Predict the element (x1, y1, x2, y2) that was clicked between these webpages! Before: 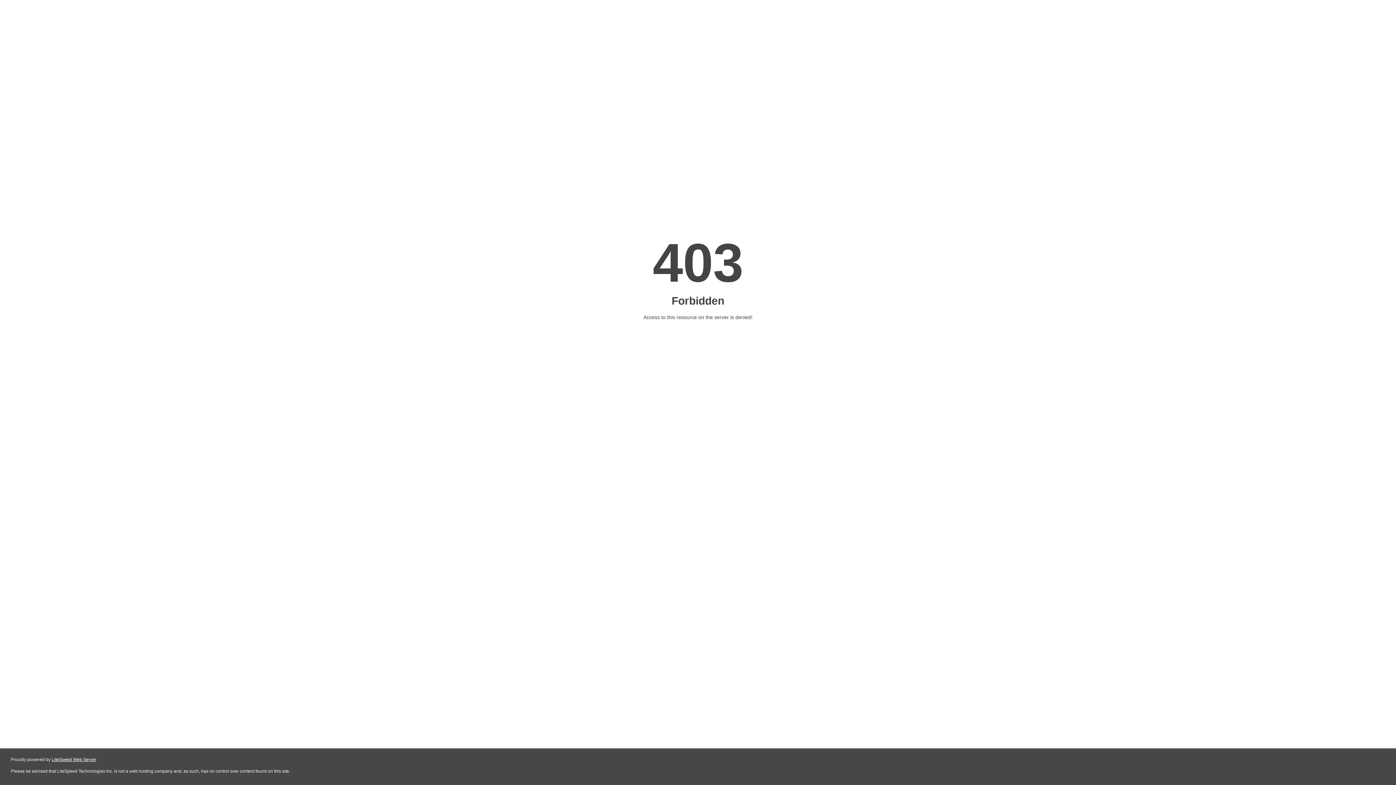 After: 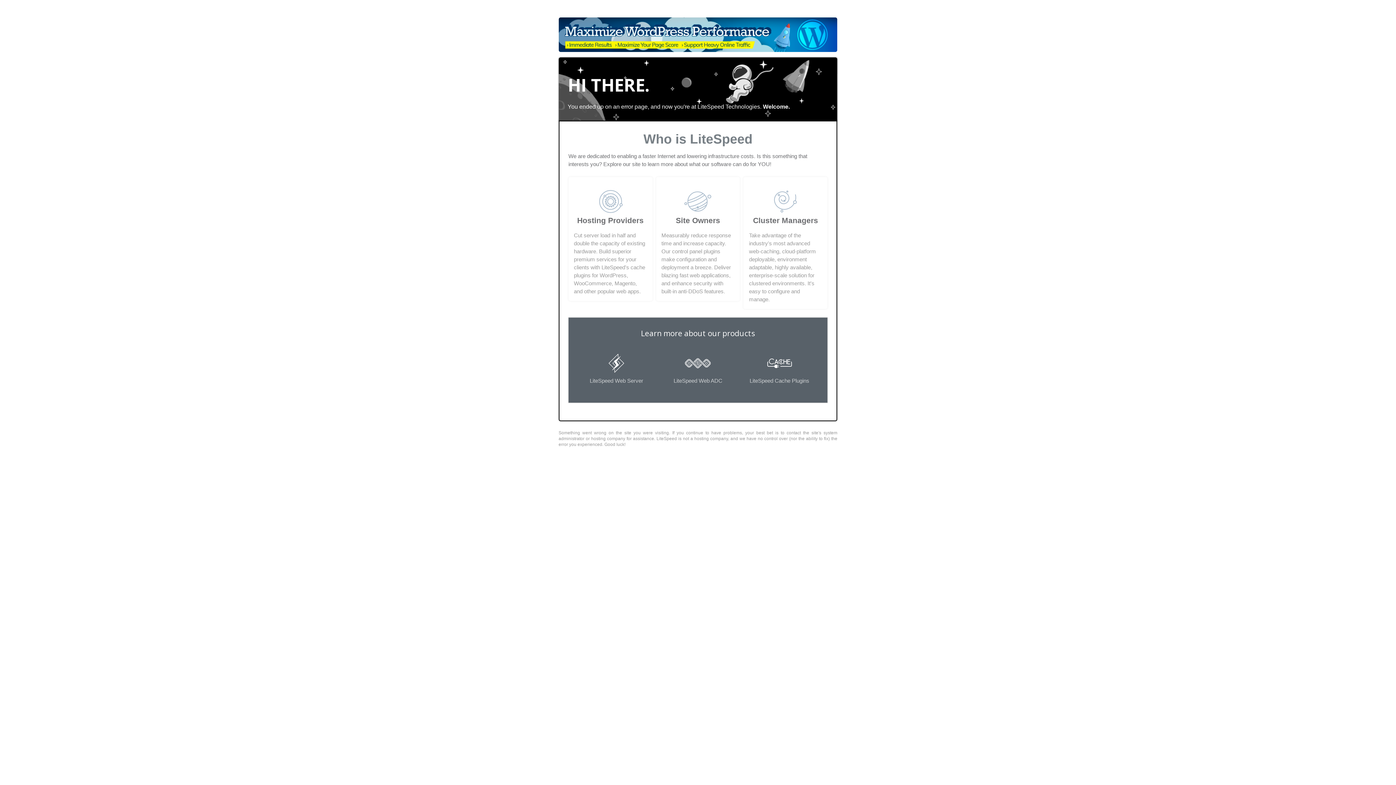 Action: label: LiteSpeed Web Server bbox: (51, 757, 96, 762)